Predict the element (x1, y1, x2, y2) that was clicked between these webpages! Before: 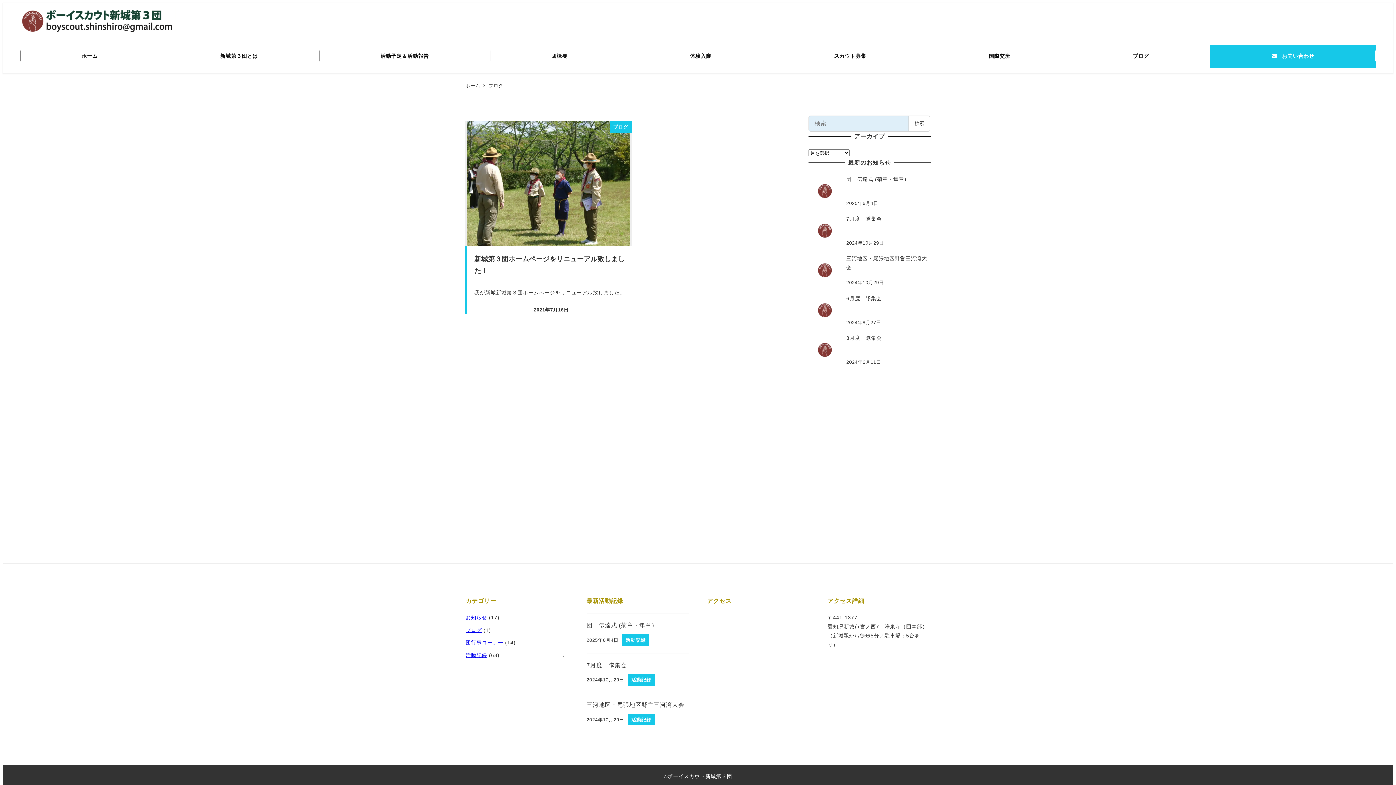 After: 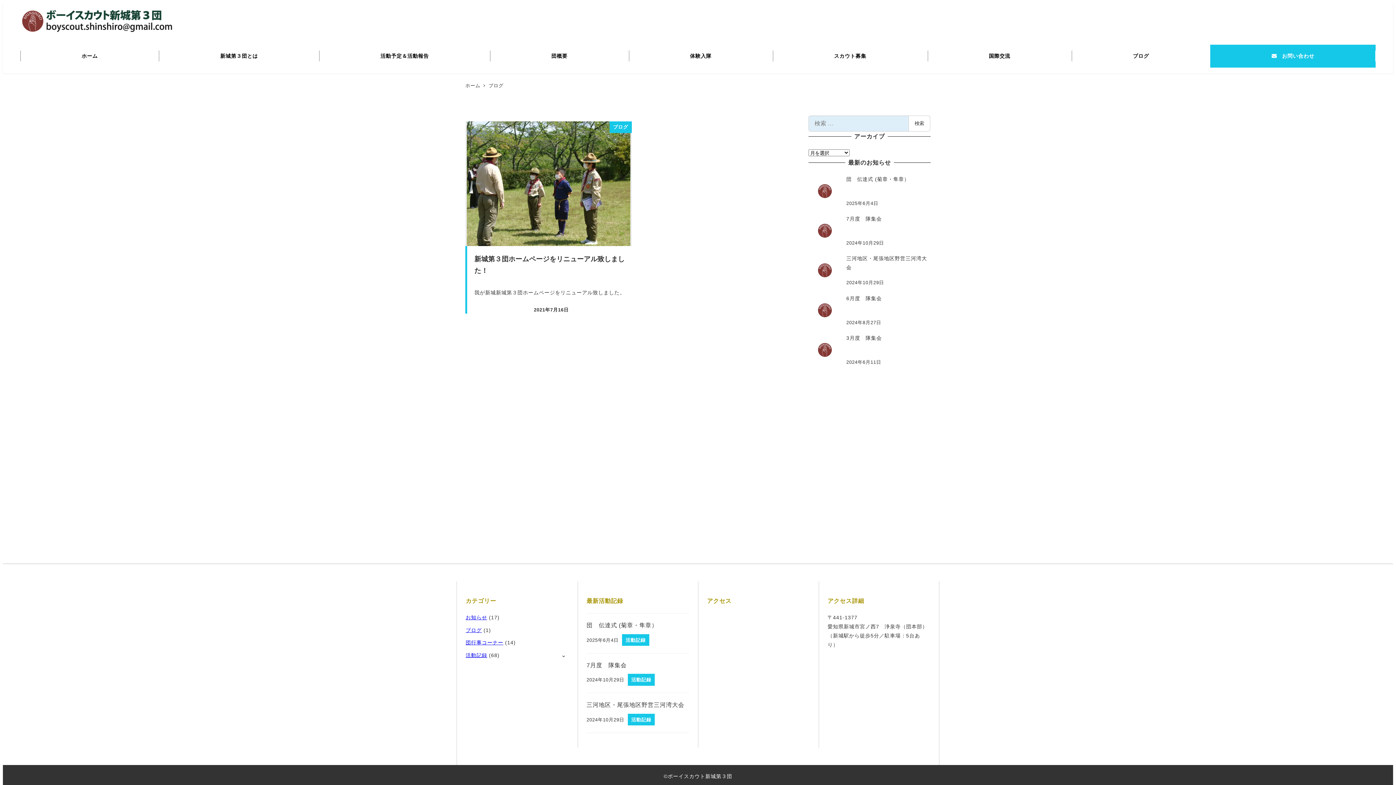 Action: label: ブログ bbox: (465, 627, 481, 633)